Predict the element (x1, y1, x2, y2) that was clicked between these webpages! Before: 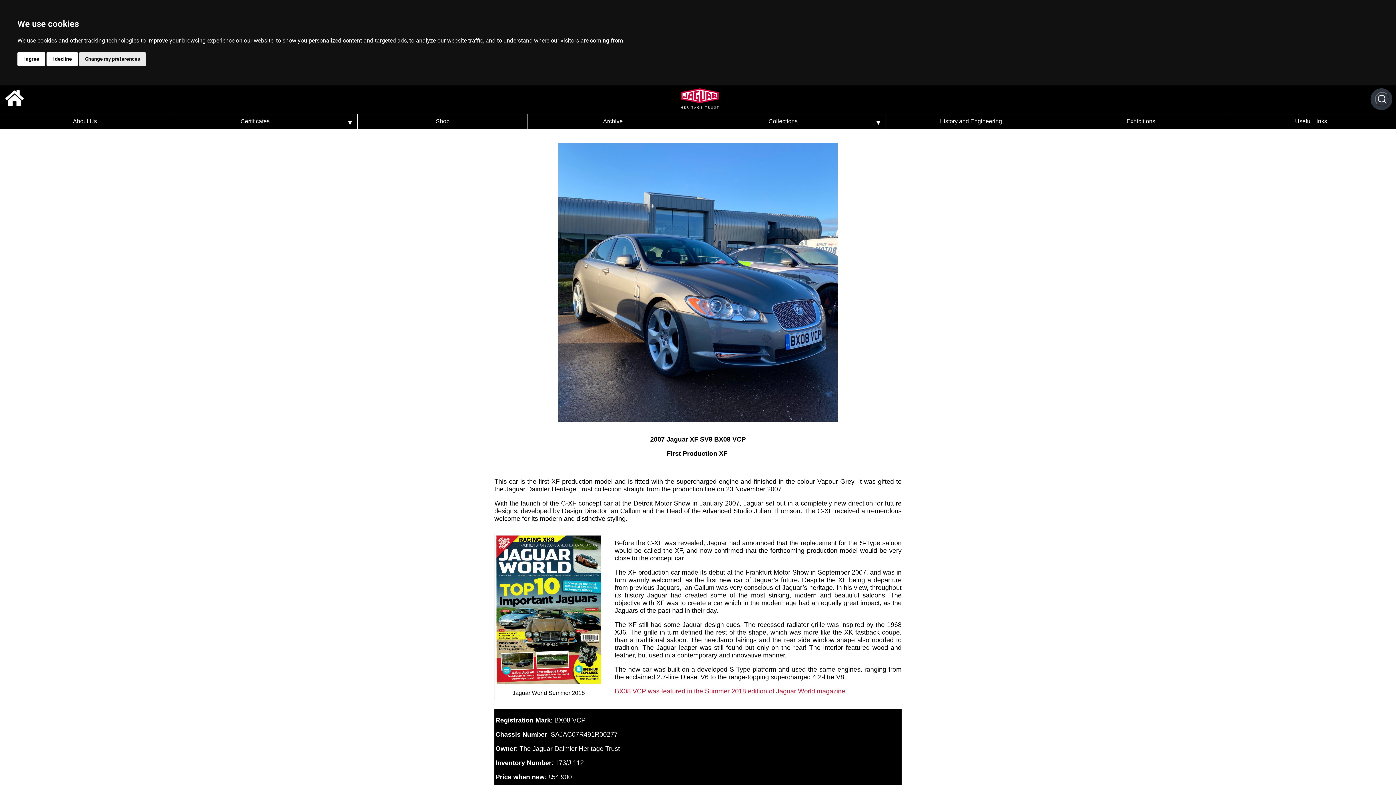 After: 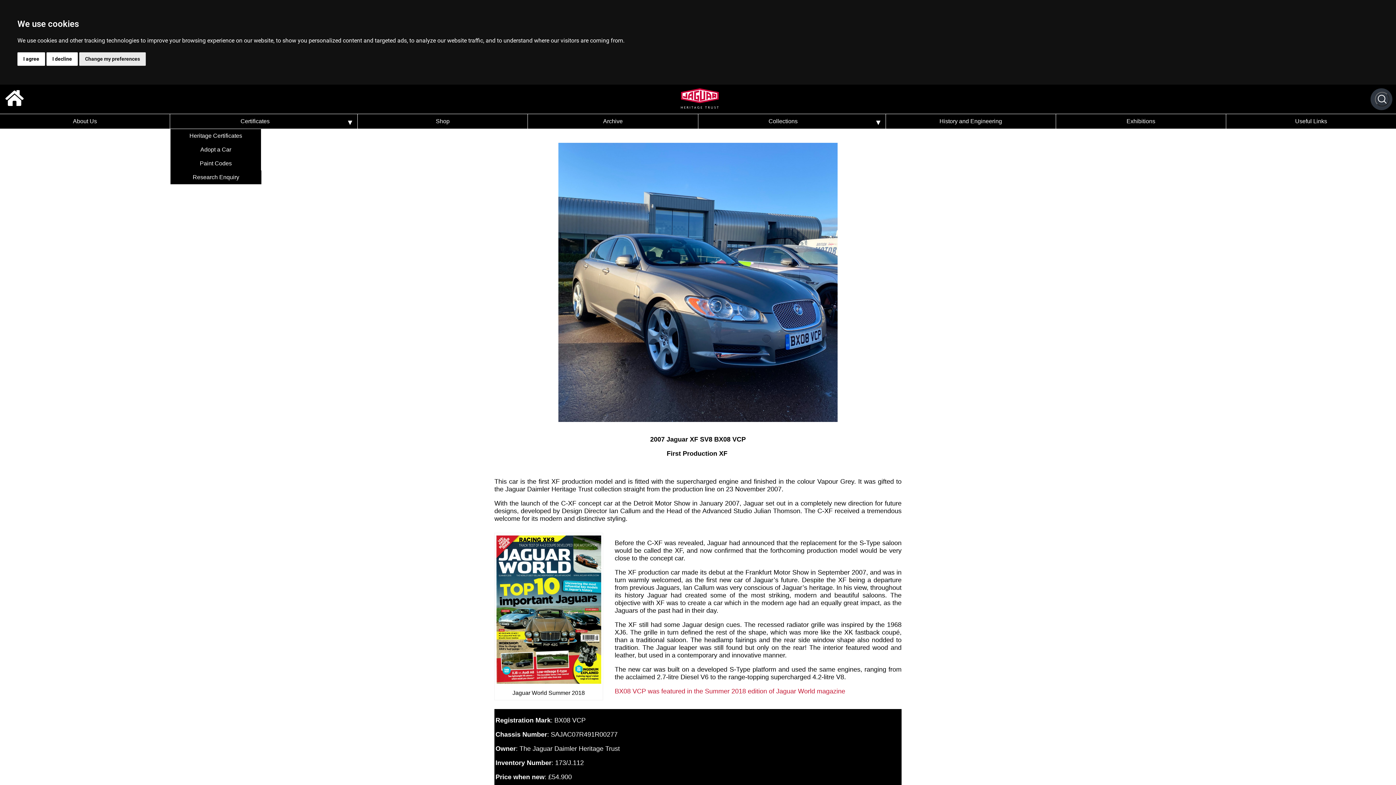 Action: bbox: (170, 114, 340, 128) label: Certificates